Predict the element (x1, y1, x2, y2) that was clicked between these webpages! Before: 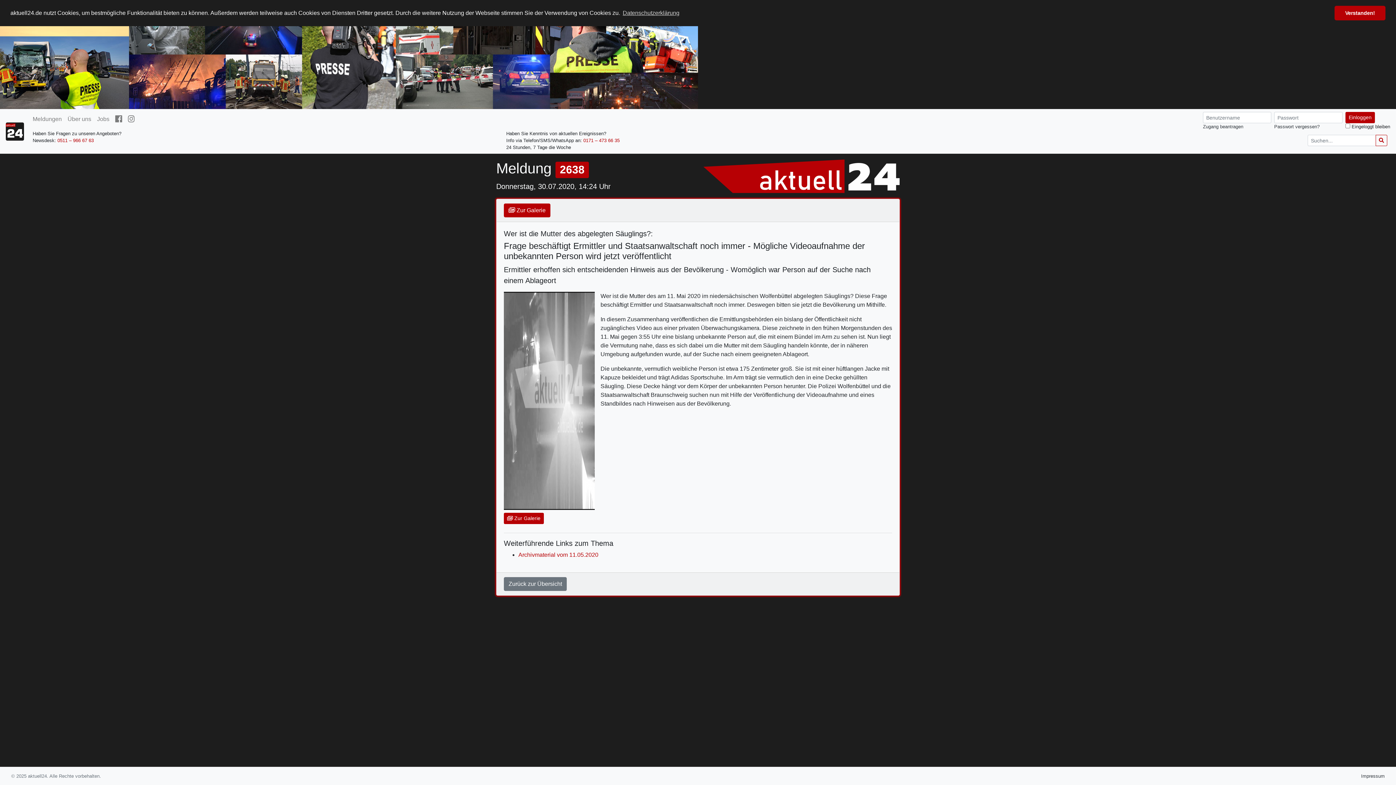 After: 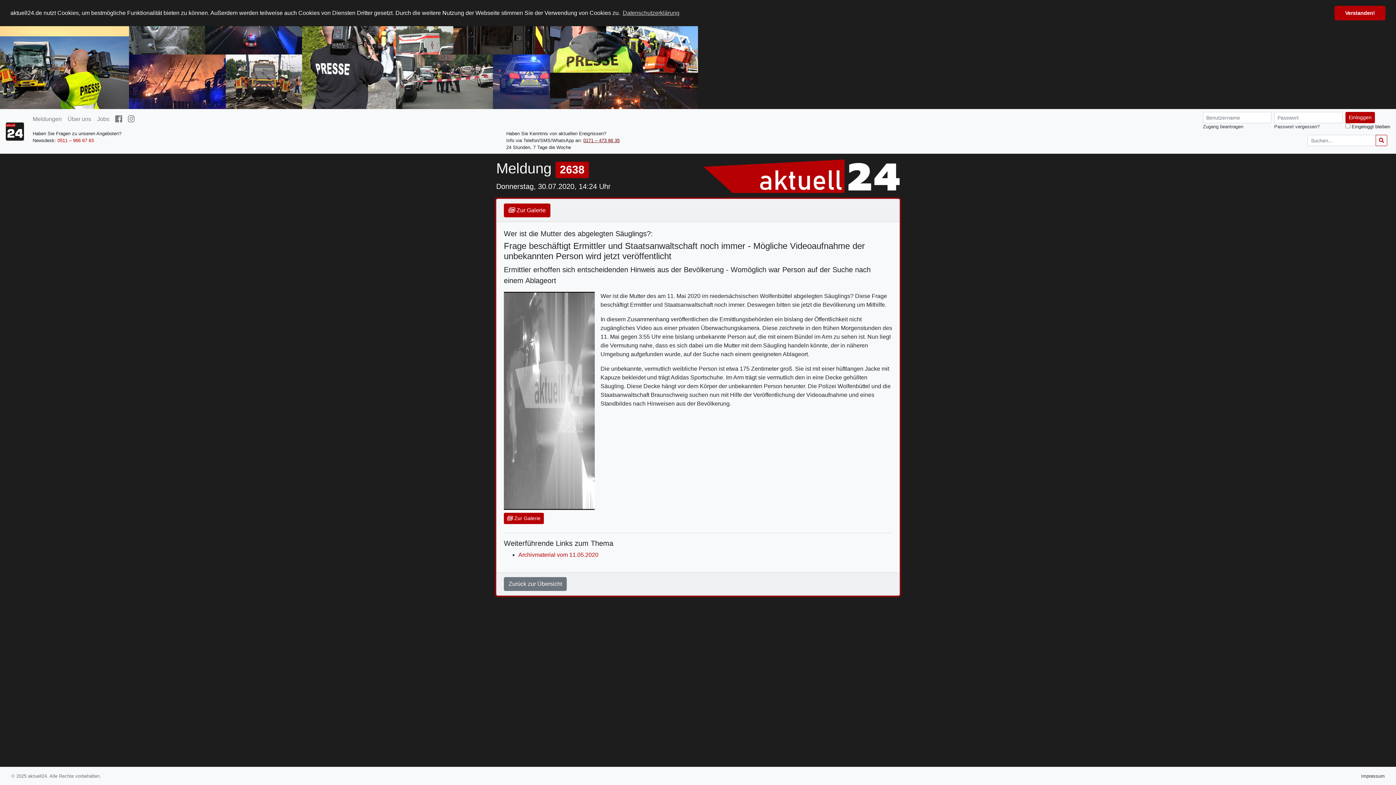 Action: bbox: (583, 137, 619, 143) label: 0171 – 473 66 35